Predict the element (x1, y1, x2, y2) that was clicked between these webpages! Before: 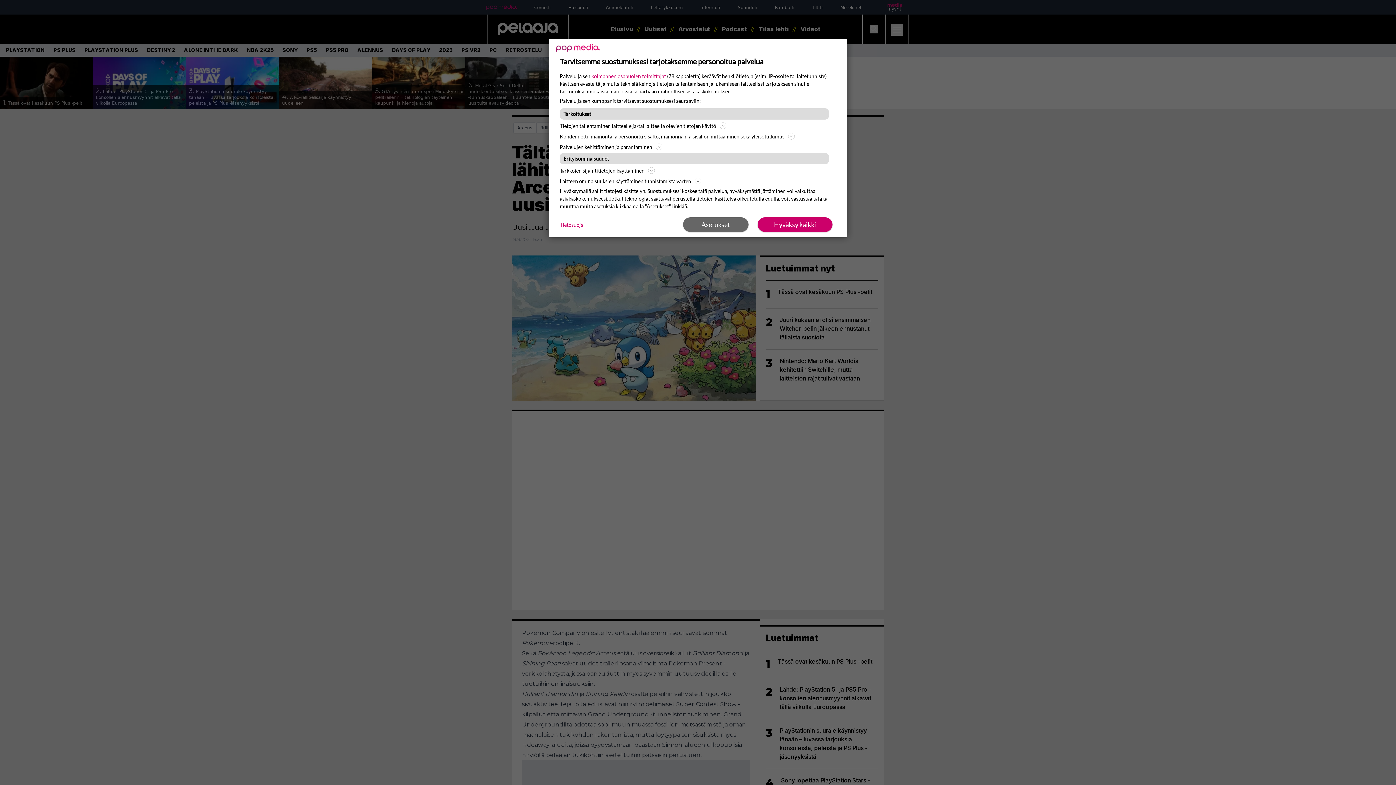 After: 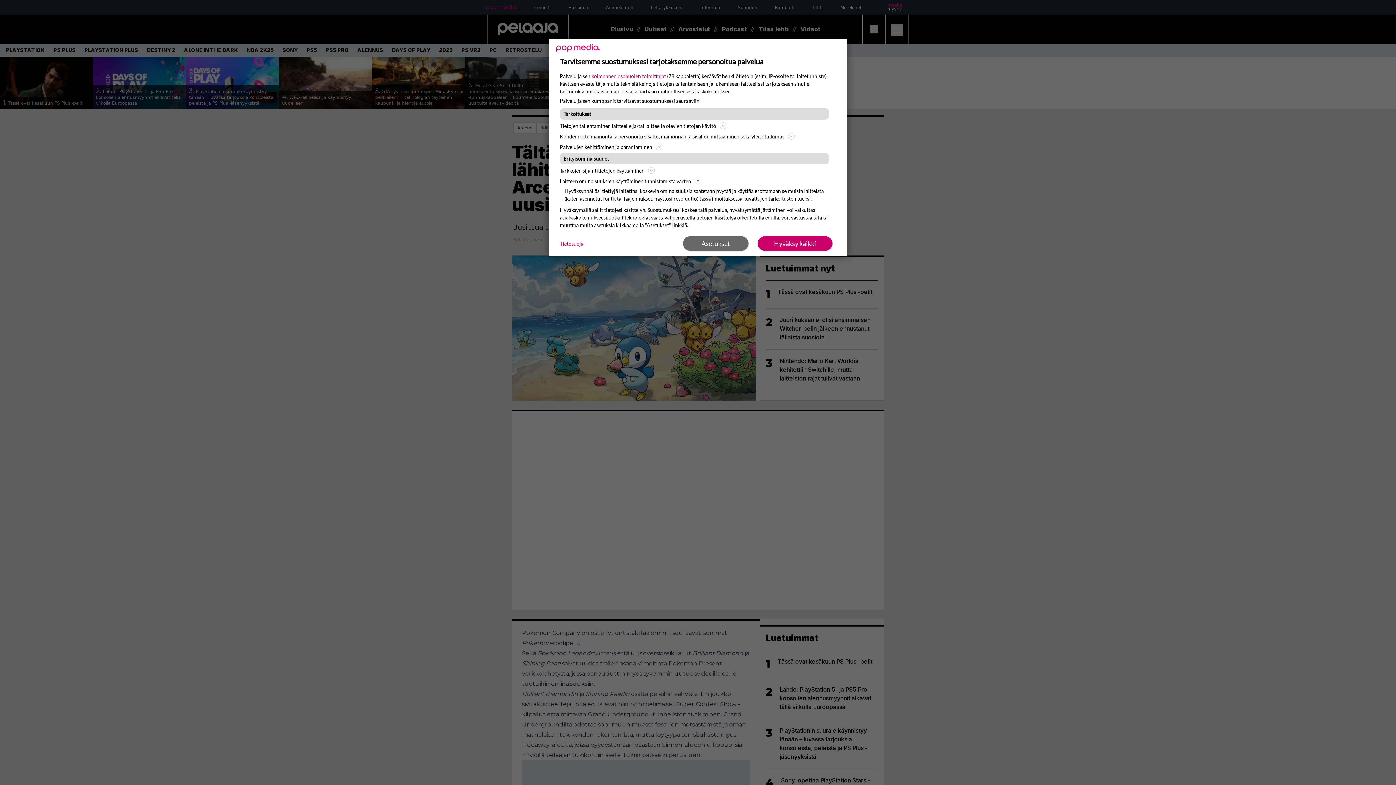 Action: bbox: (560, 176, 836, 185) label: Laitteen ominaisuuksien käyttäminen tunnistamista varten